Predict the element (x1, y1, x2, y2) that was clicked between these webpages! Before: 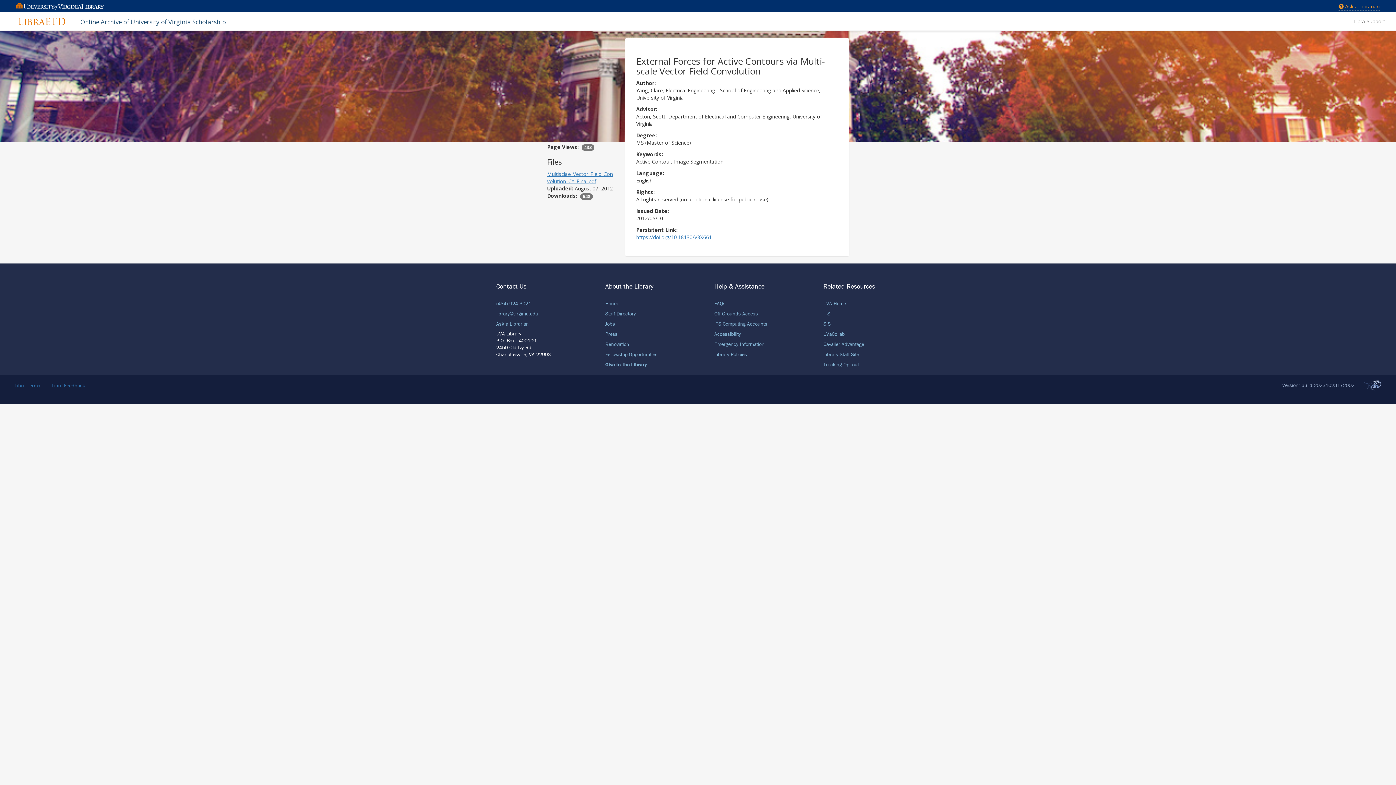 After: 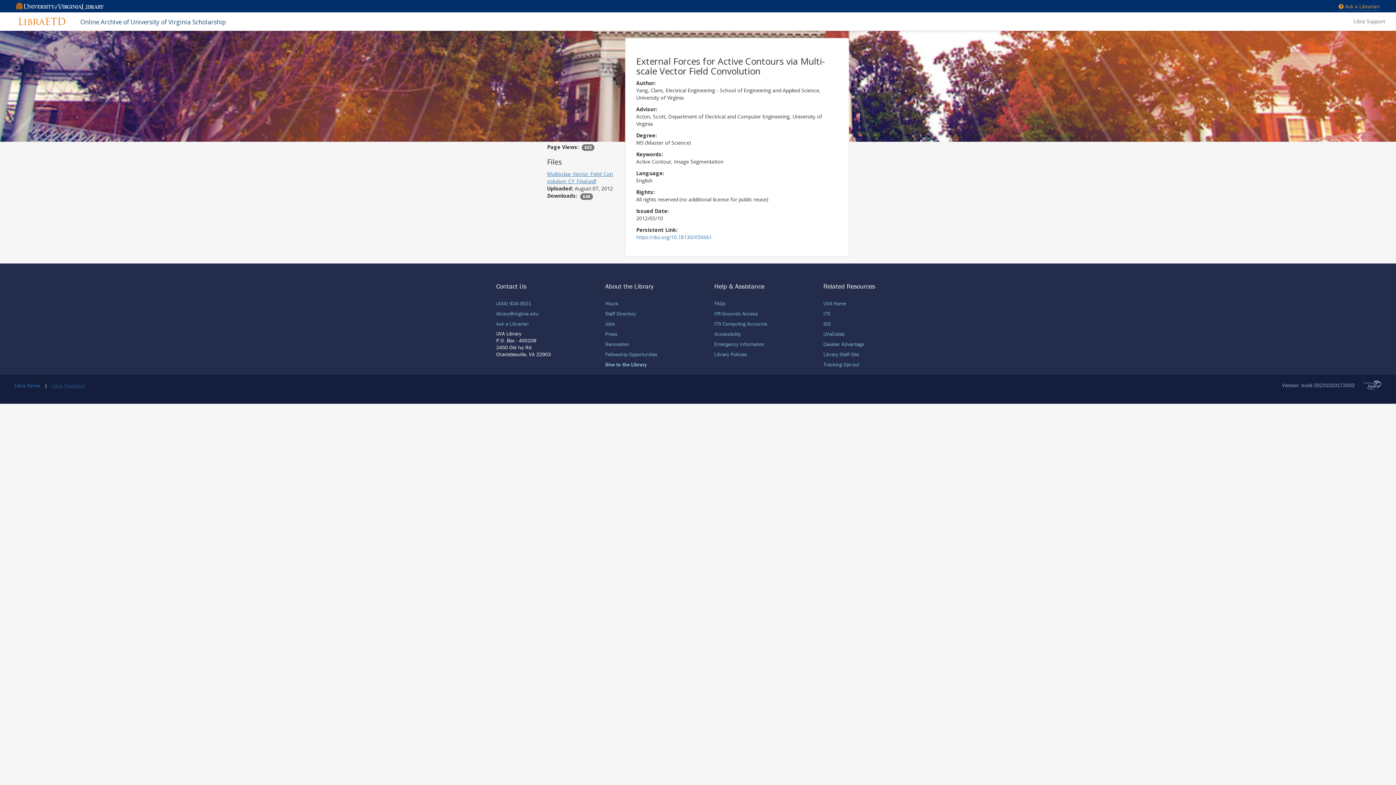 Action: bbox: (51, 382, 85, 389) label: Libra Feedback